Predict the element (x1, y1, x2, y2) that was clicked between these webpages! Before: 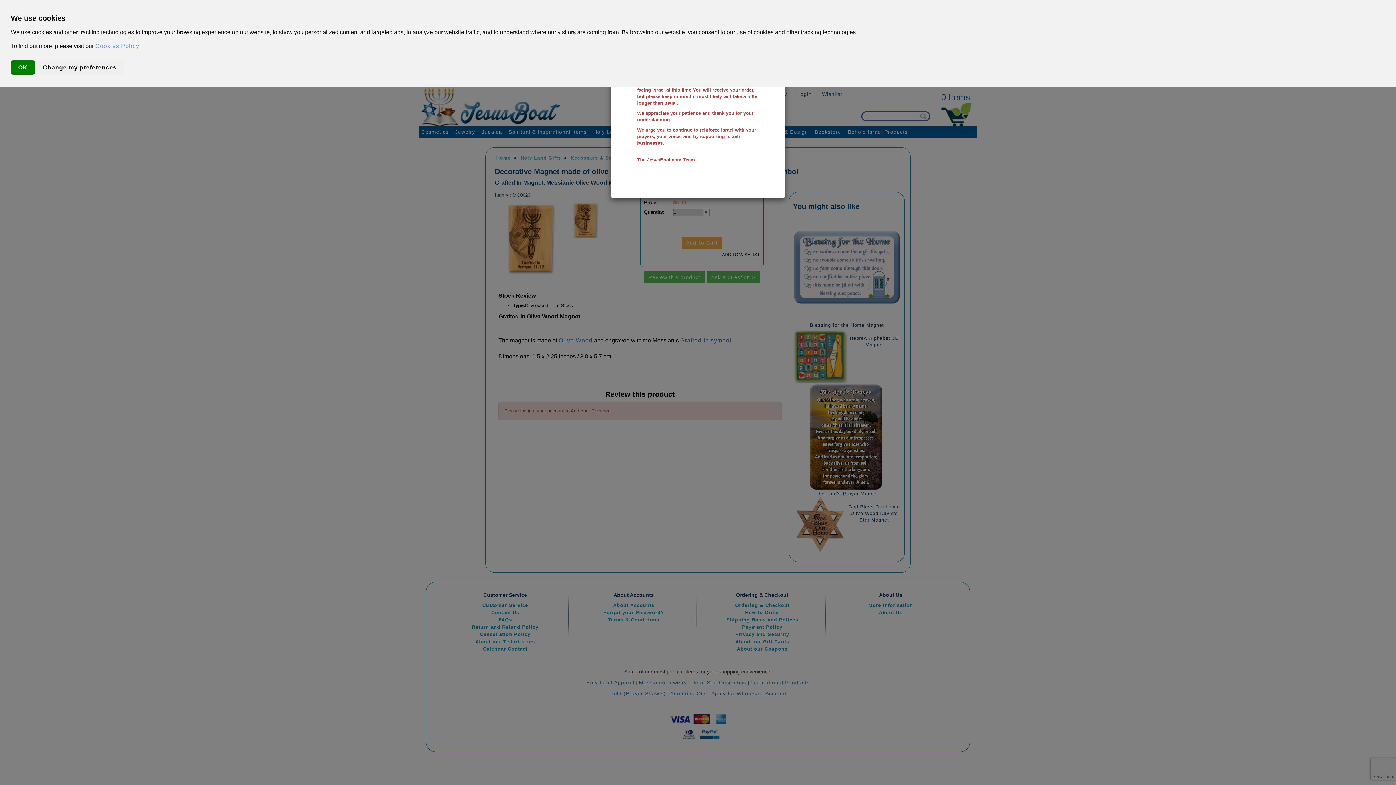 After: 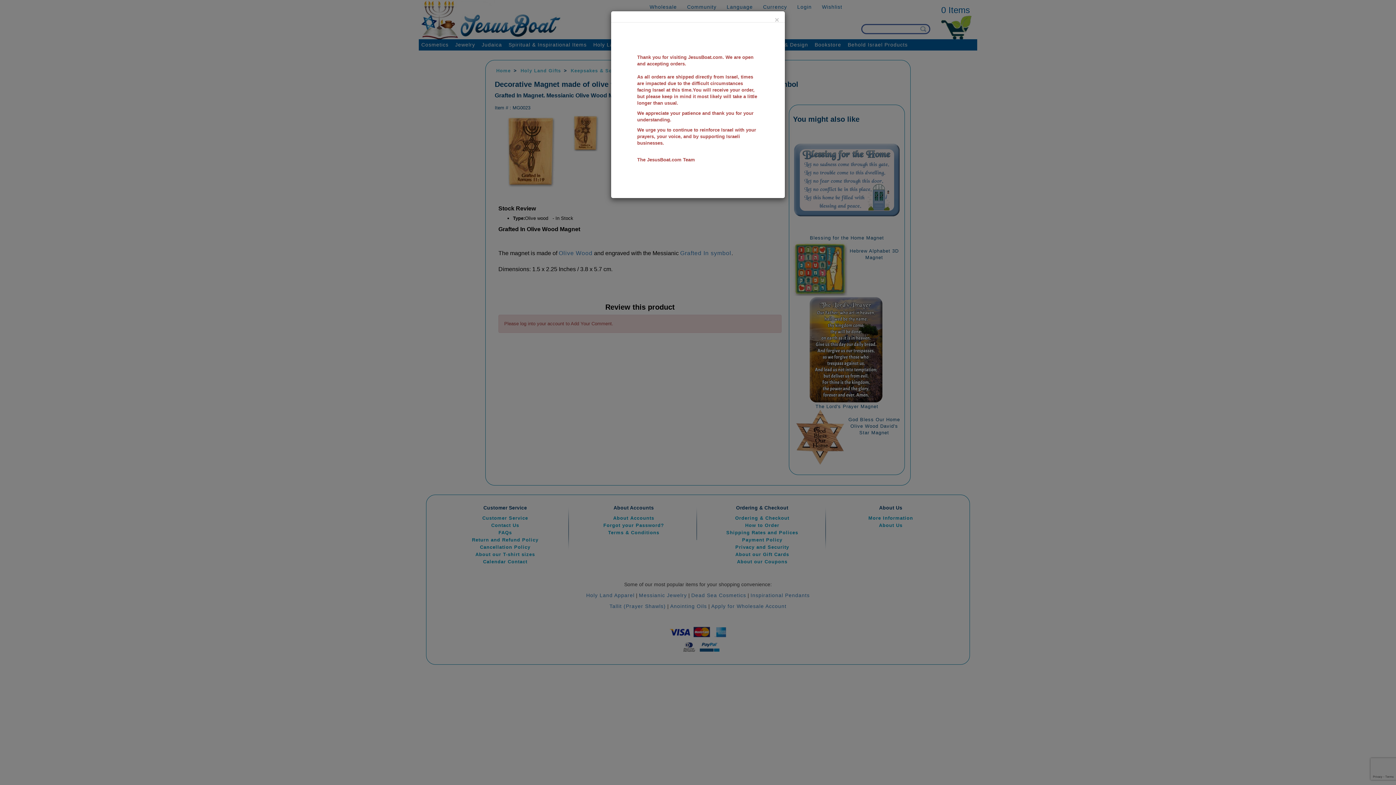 Action: label: OK bbox: (10, 60, 34, 74)